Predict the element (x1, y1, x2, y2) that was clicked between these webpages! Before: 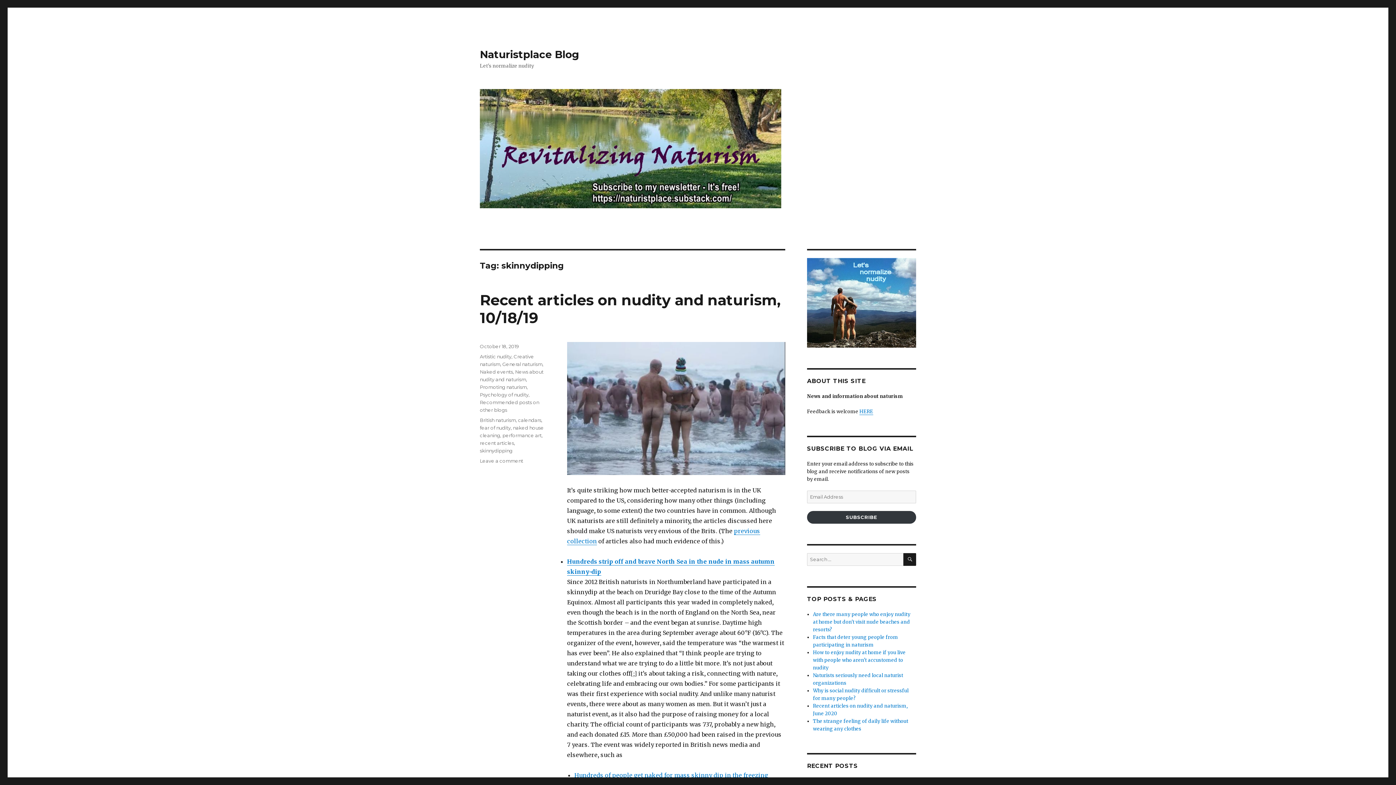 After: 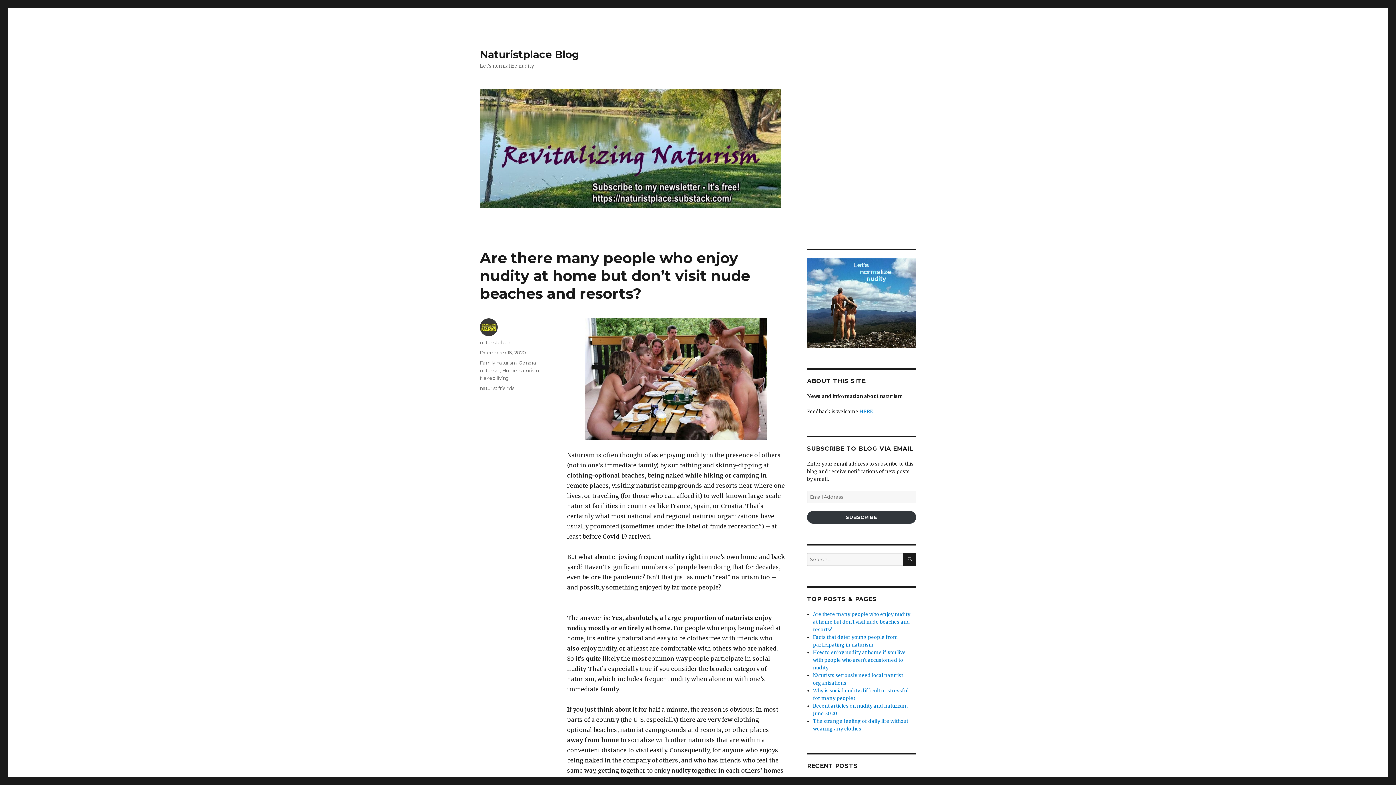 Action: bbox: (813, 611, 910, 632) label: Are there many people who enjoy nudity at home but don't visit nude beaches and resorts?